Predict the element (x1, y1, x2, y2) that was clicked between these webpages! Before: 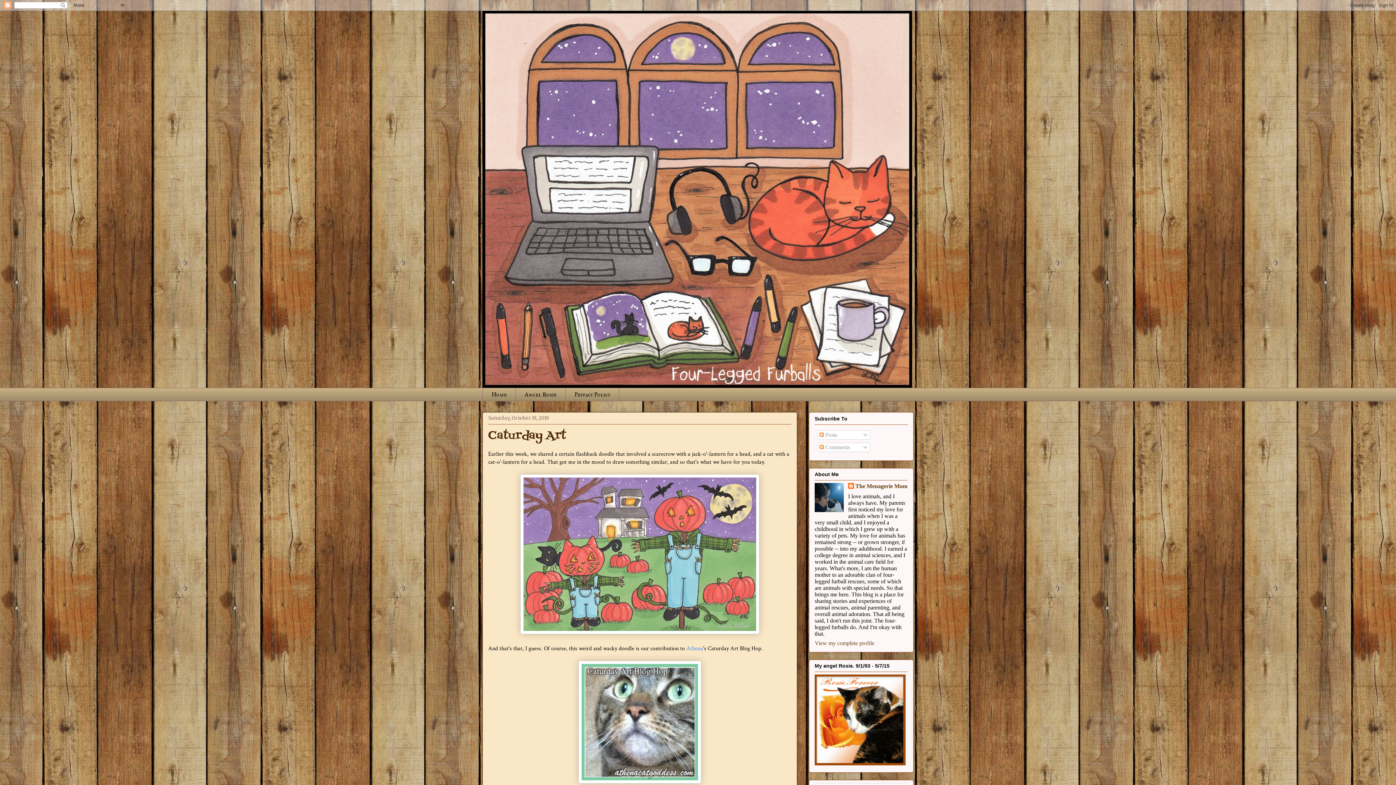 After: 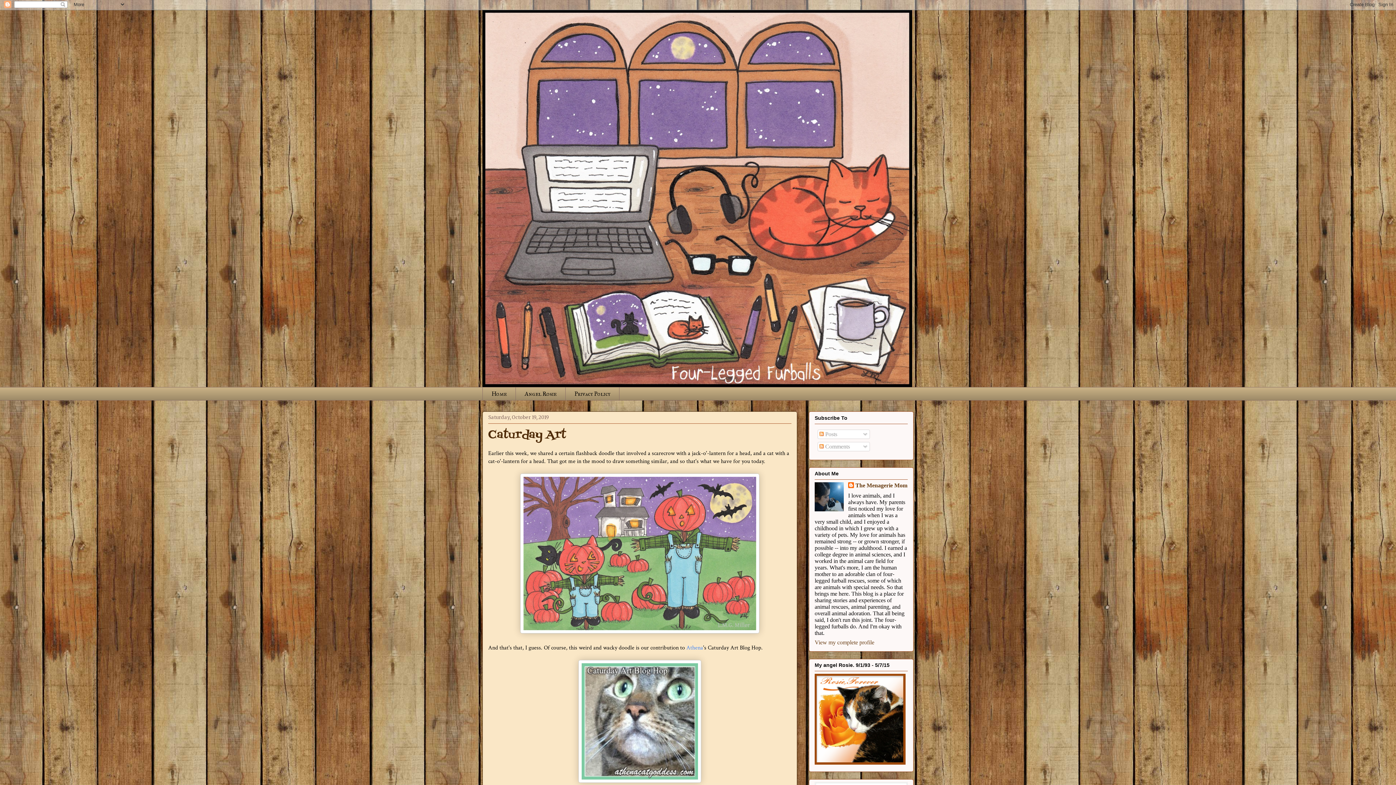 Action: bbox: (578, 778, 701, 786)